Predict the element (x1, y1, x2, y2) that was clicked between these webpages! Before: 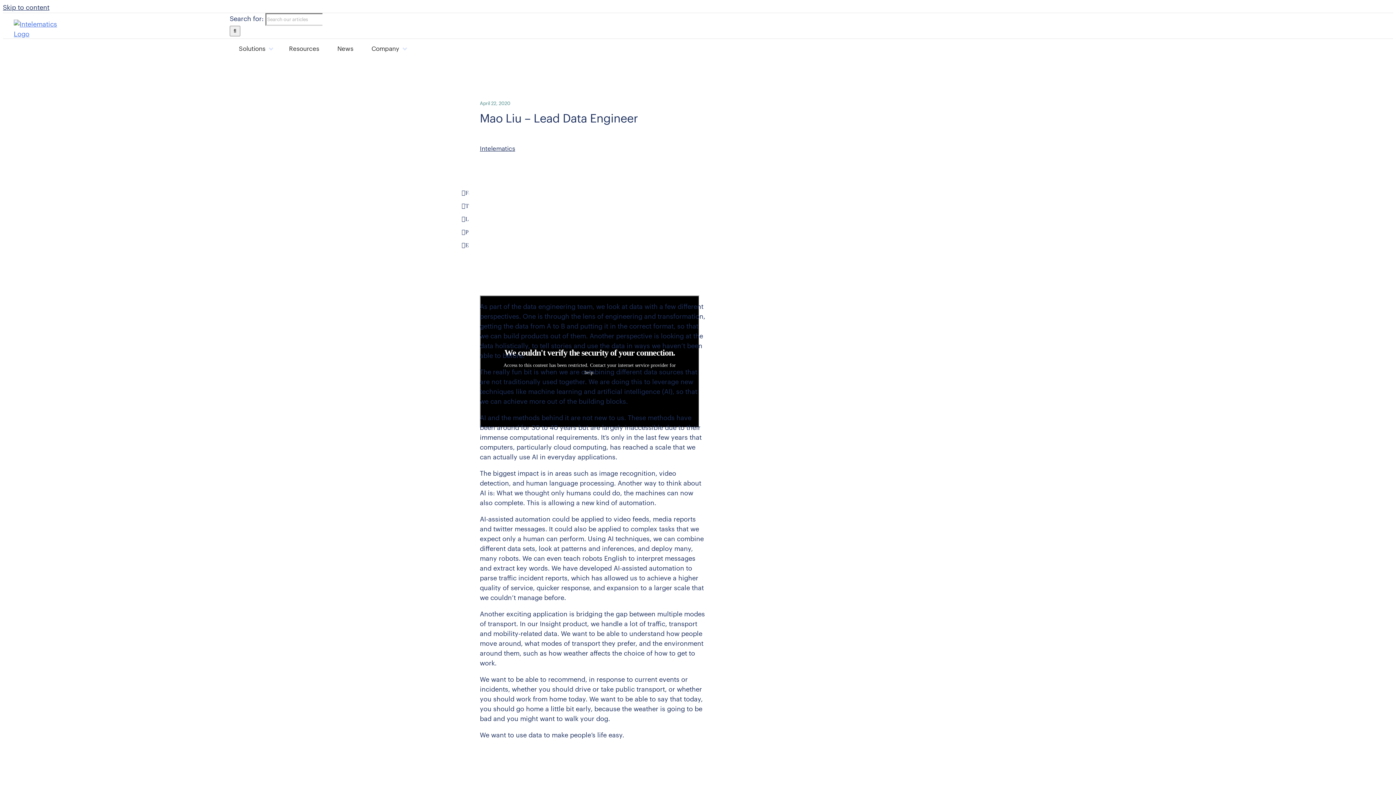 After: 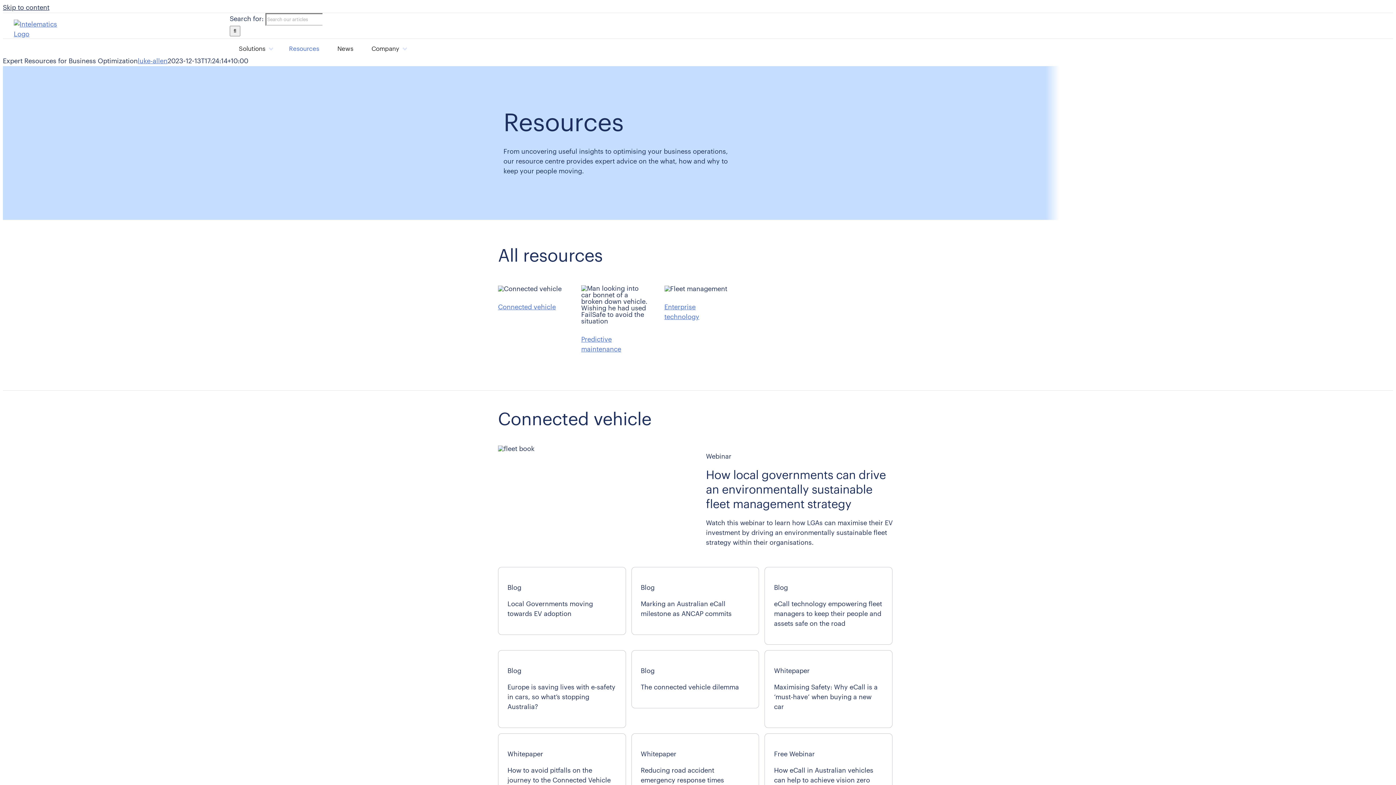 Action: bbox: (283, 41, 324, 56) label: Resources